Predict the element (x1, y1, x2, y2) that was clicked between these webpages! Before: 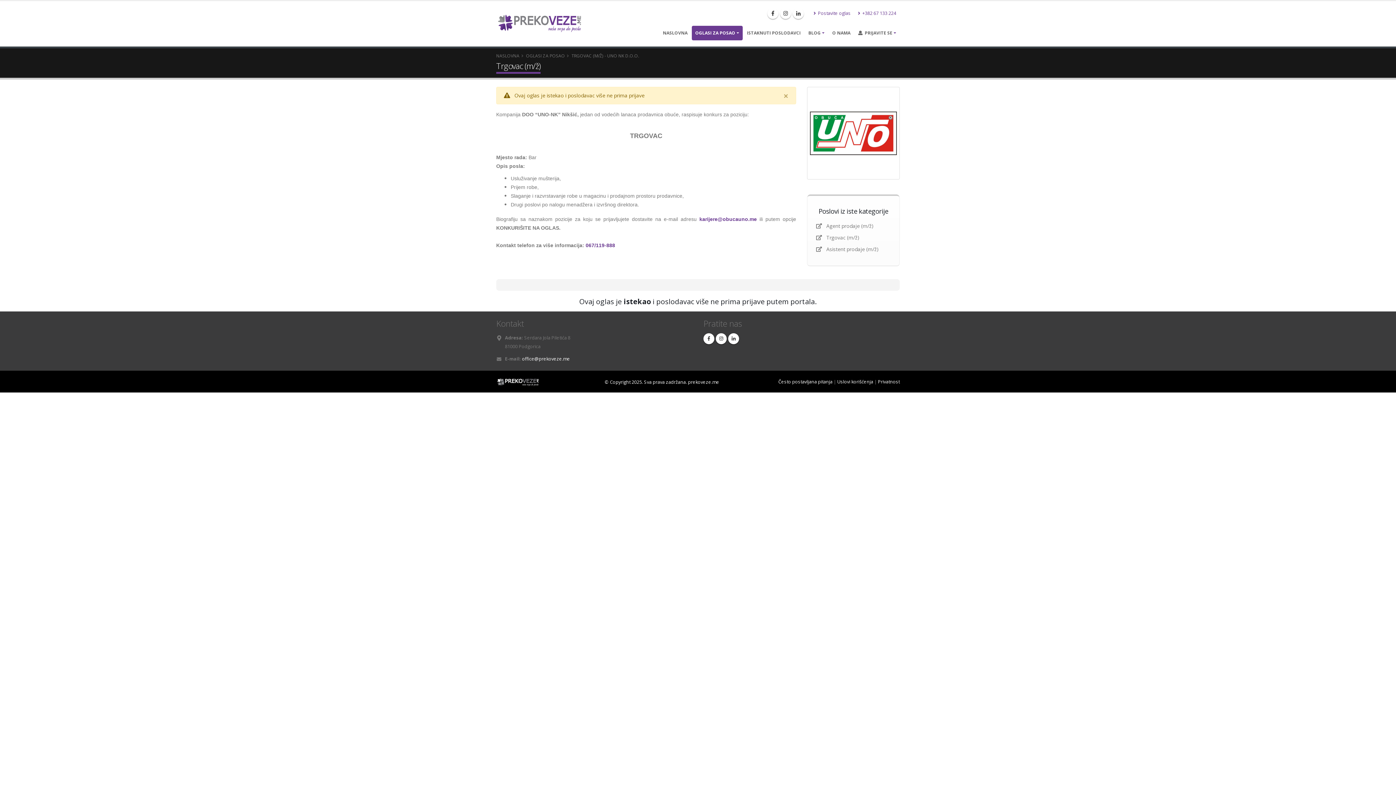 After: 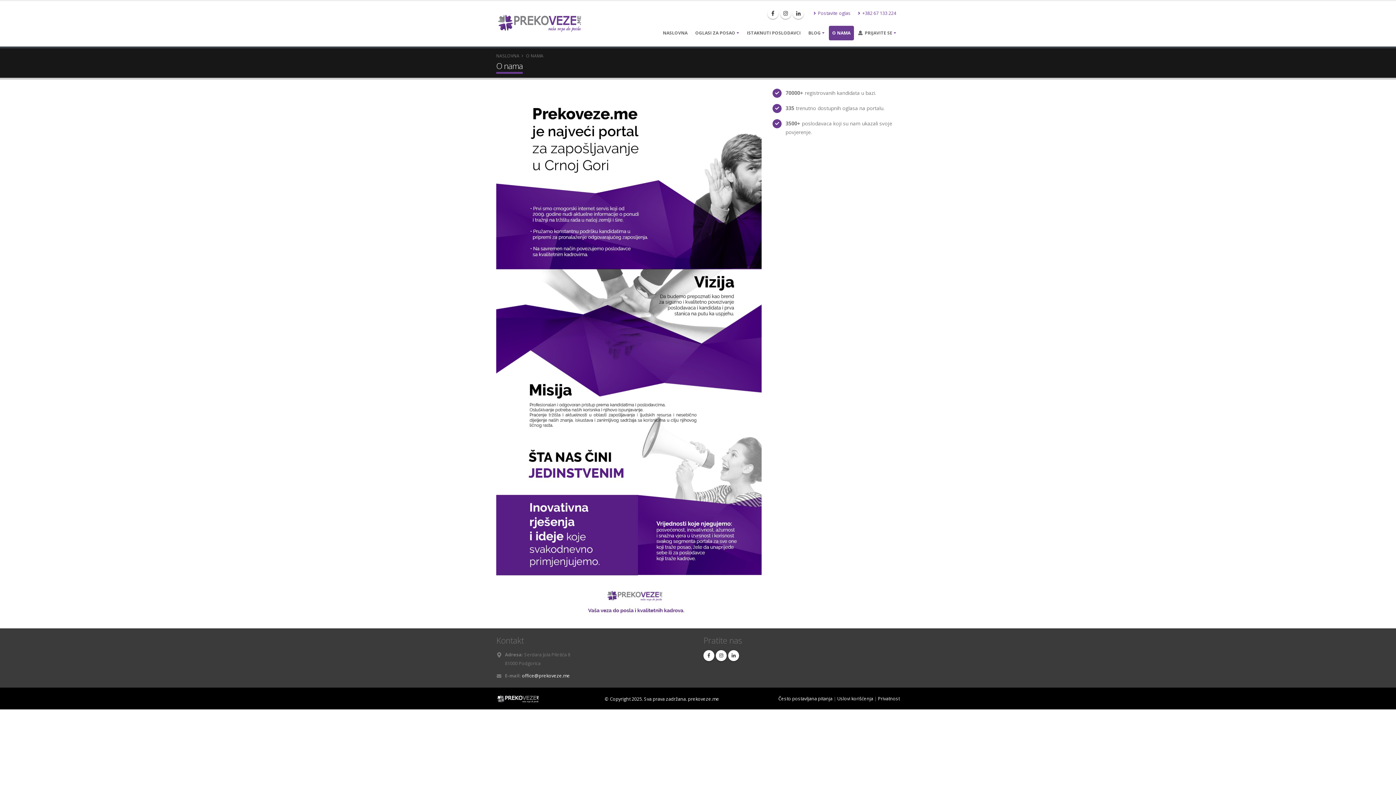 Action: bbox: (829, 25, 854, 40) label: O NAMA